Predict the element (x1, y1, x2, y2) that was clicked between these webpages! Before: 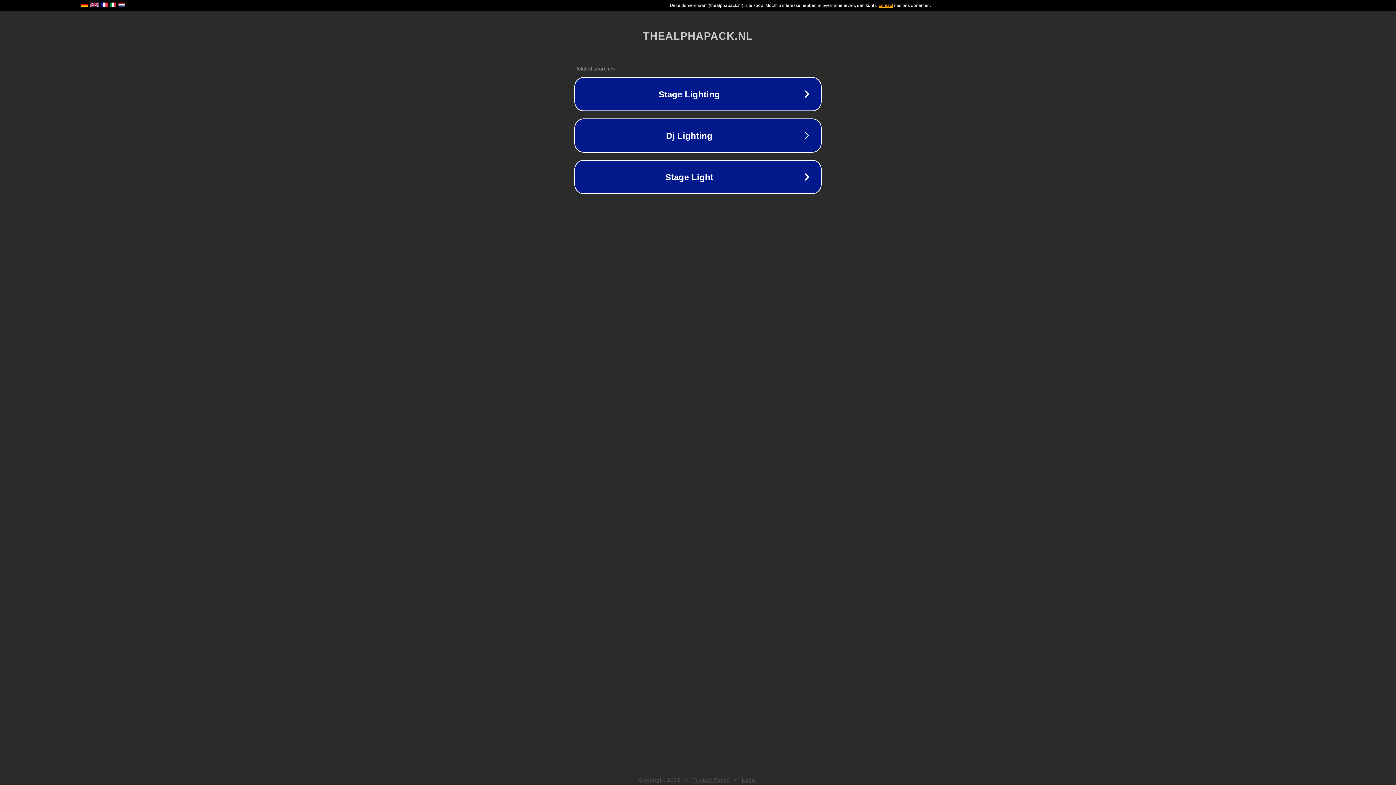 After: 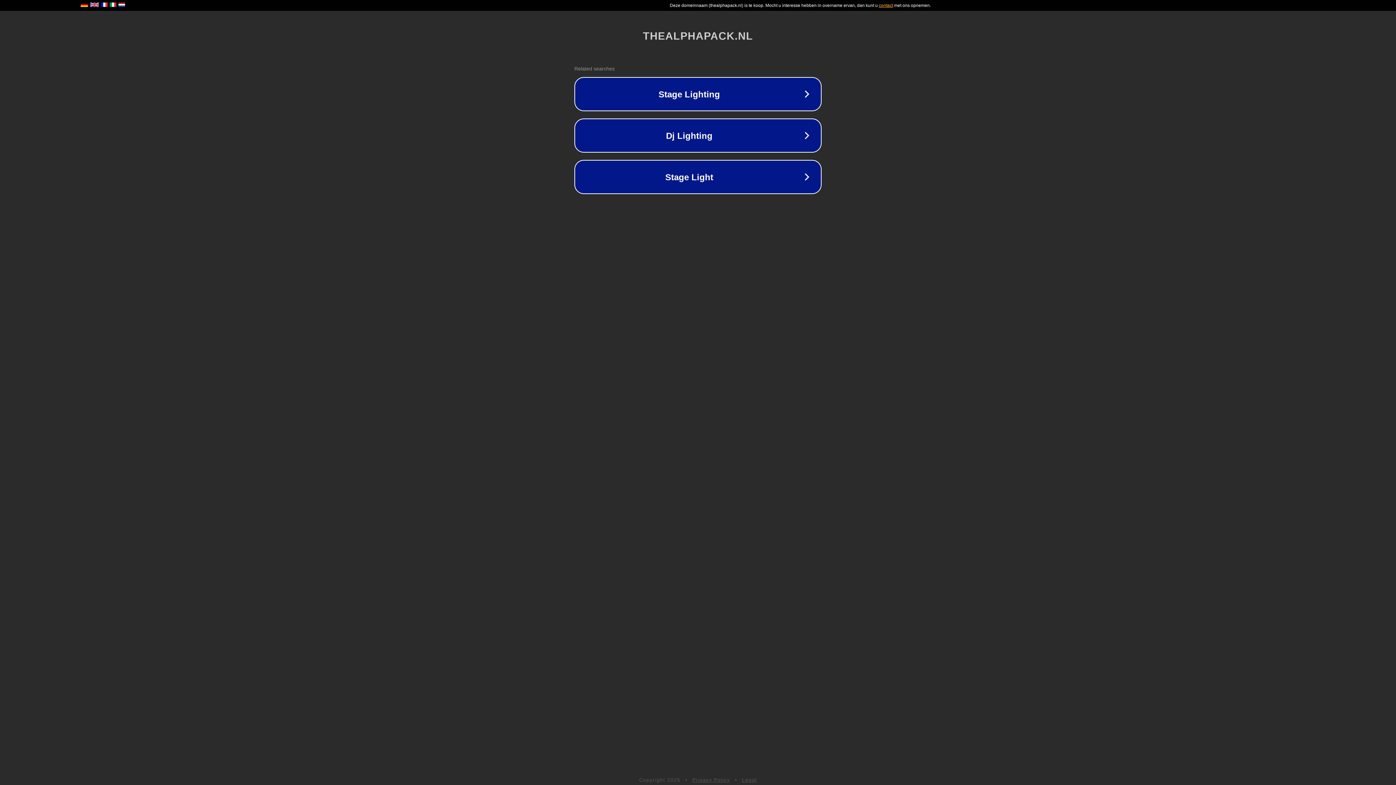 Action: bbox: (742, 777, 757, 783) label: Legal